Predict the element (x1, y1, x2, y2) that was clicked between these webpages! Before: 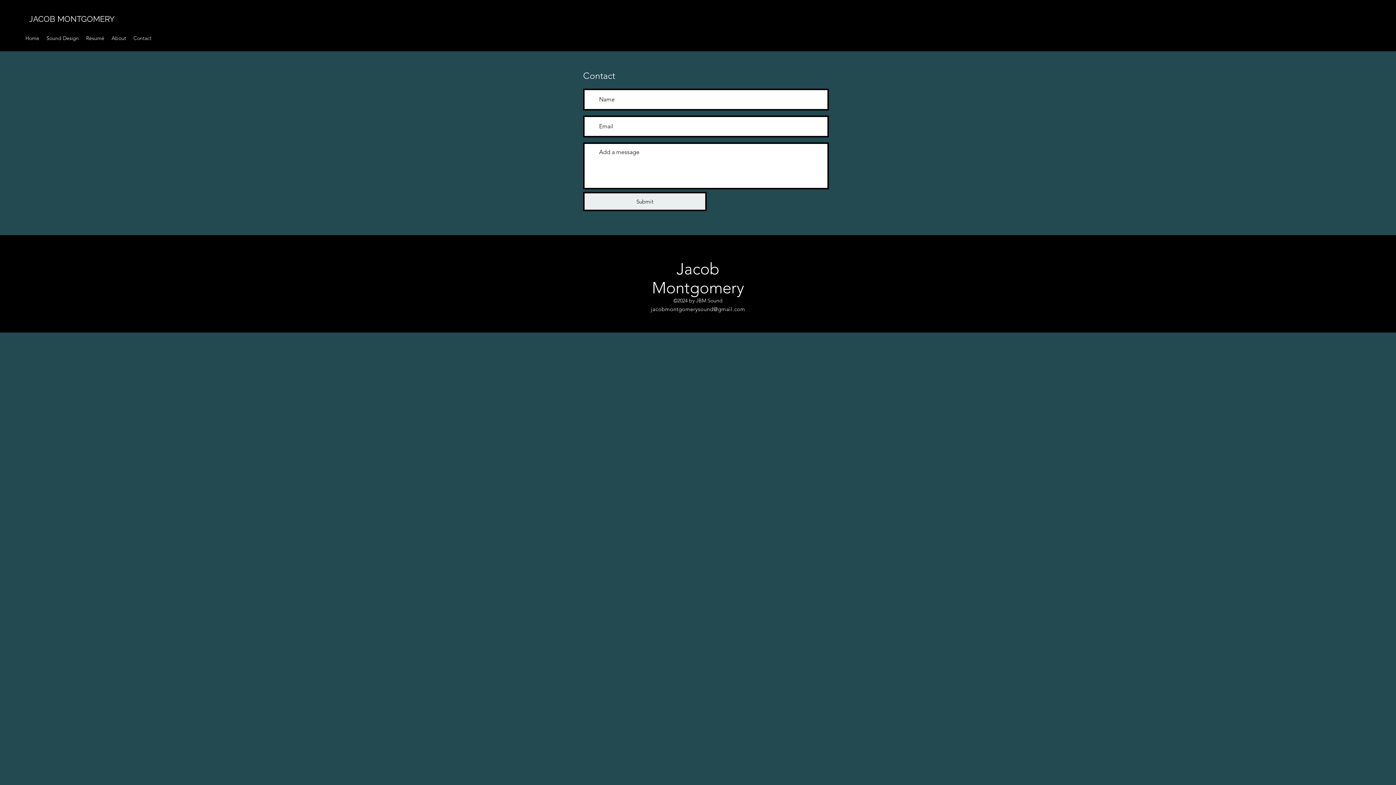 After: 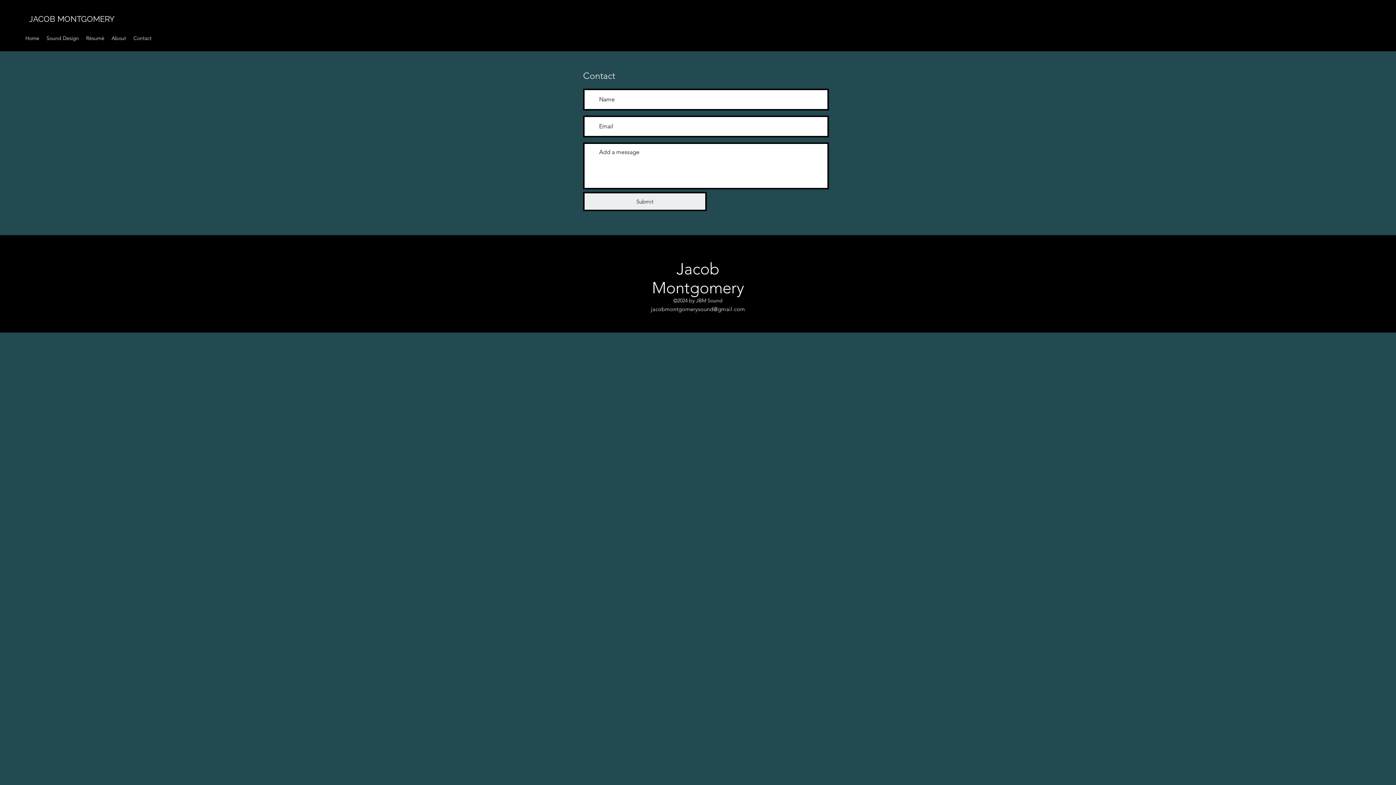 Action: bbox: (129, 32, 155, 43) label: Contact